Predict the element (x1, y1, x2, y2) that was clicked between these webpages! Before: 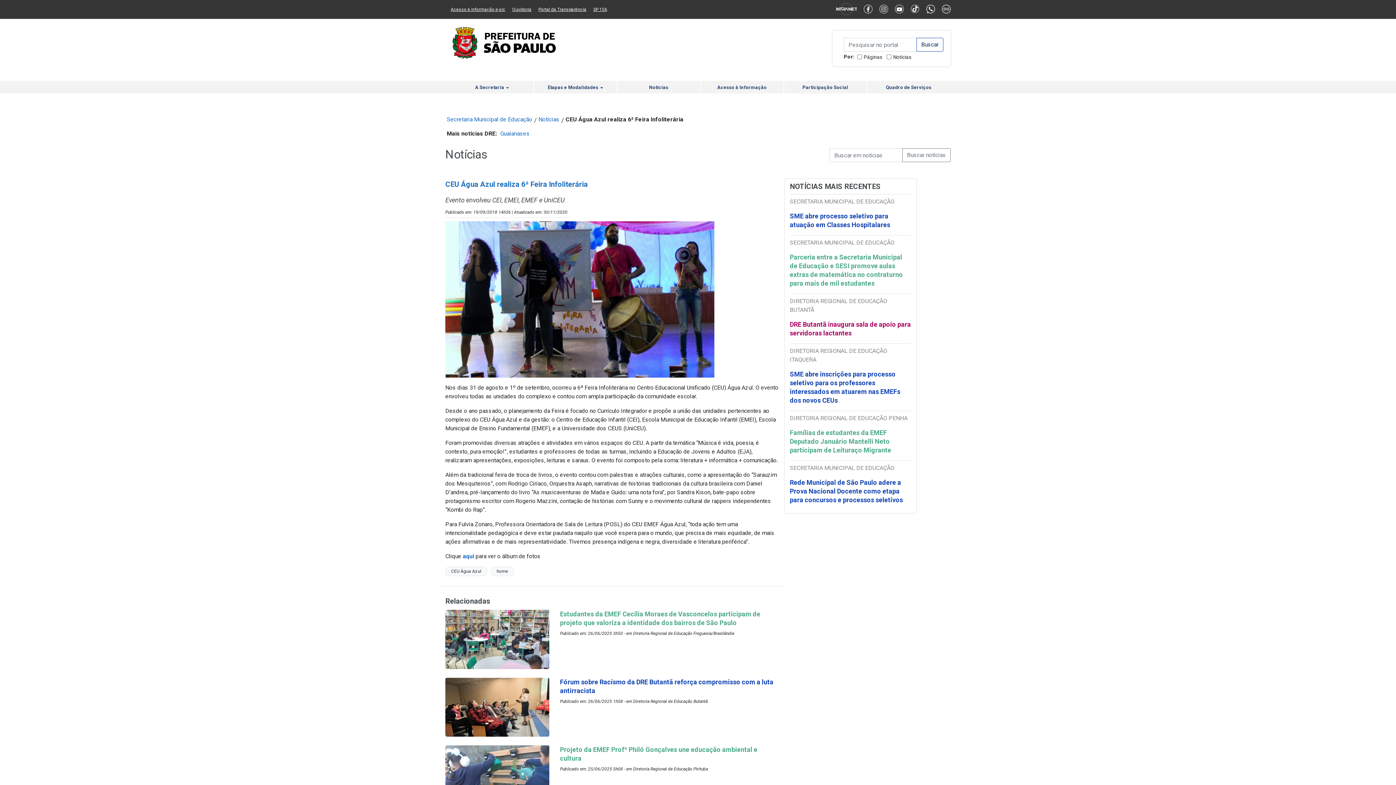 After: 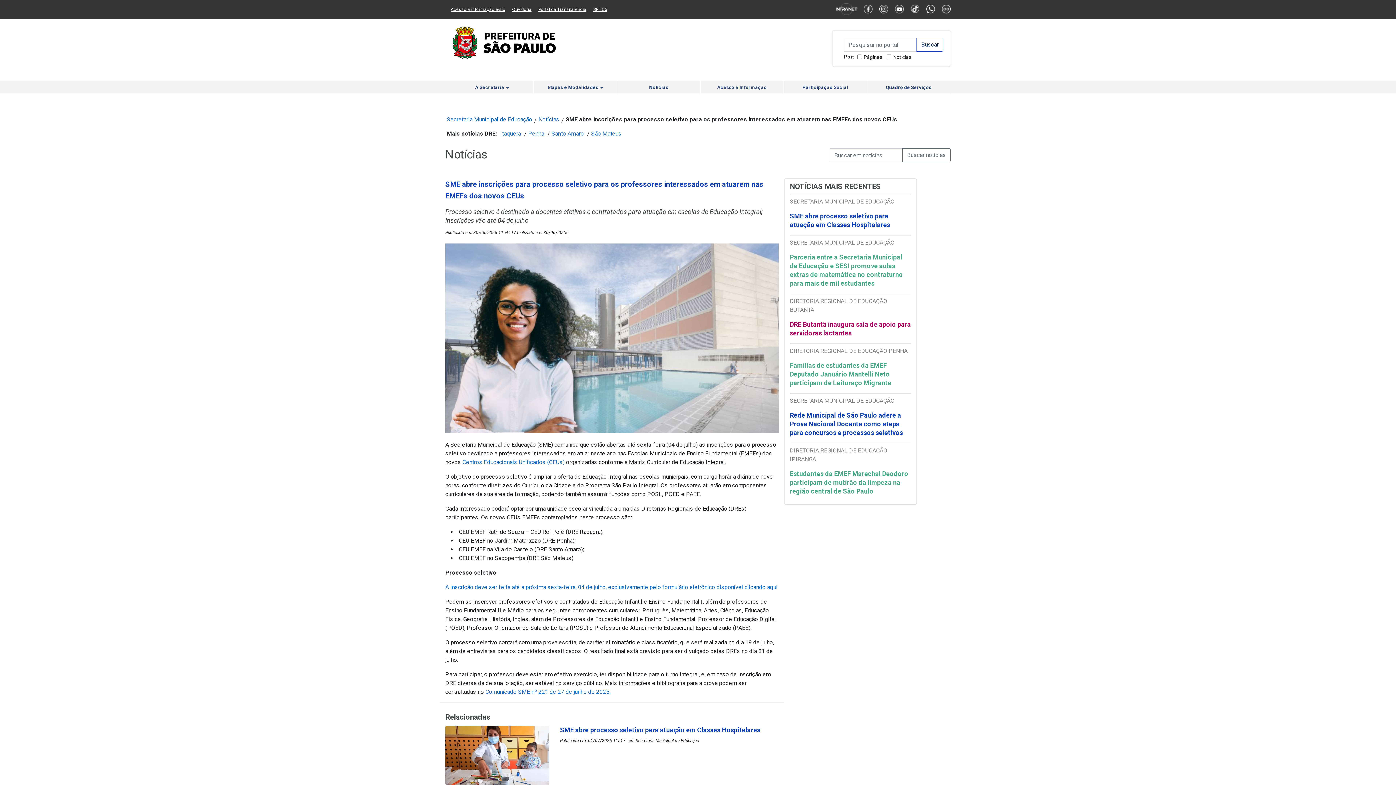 Action: bbox: (790, 370, 900, 410) label: SME abre inscrições para processo seletivo para os professores interessados em atuarem nas EMEFs dos novos CEUs